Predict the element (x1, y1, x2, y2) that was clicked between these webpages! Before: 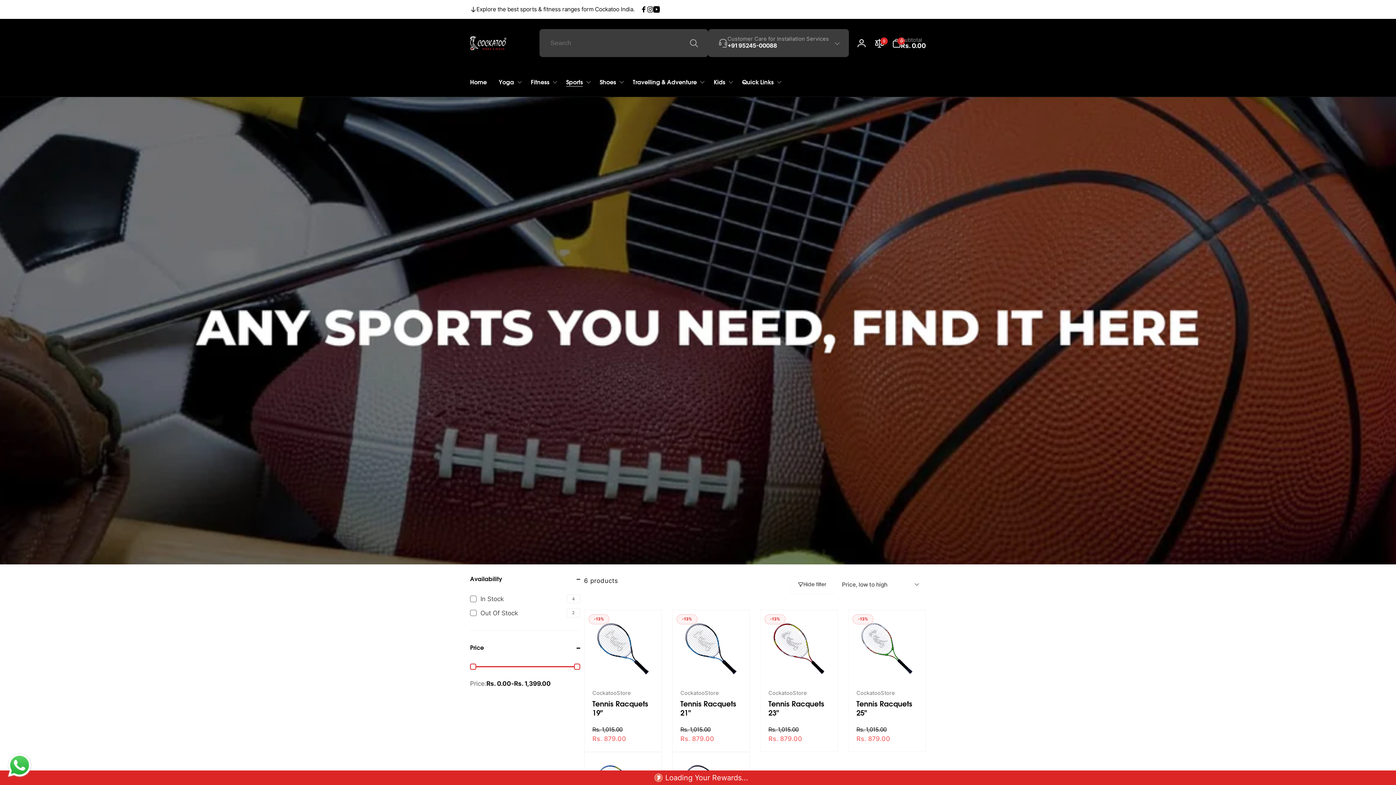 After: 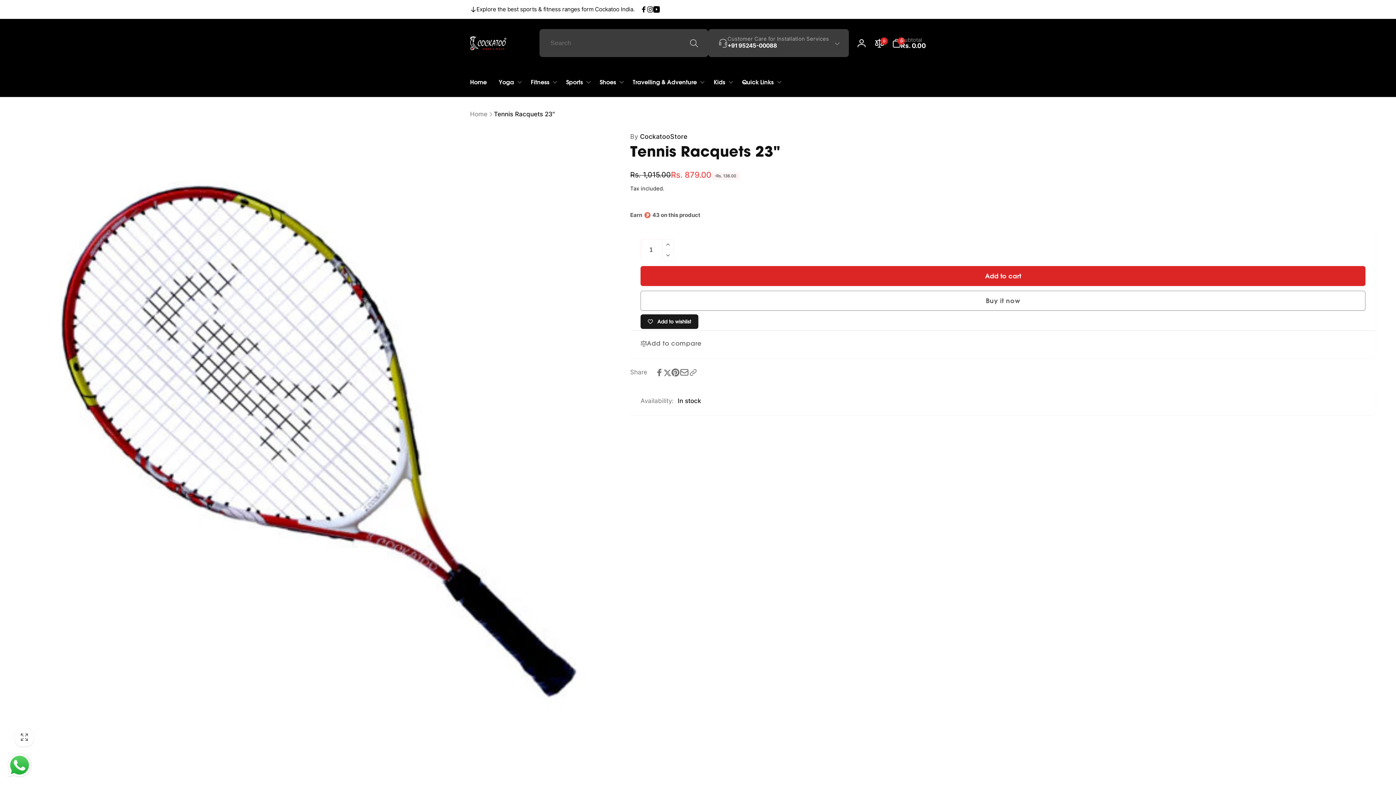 Action: label: Tennis Racquets 23" bbox: (768, 699, 829, 717)